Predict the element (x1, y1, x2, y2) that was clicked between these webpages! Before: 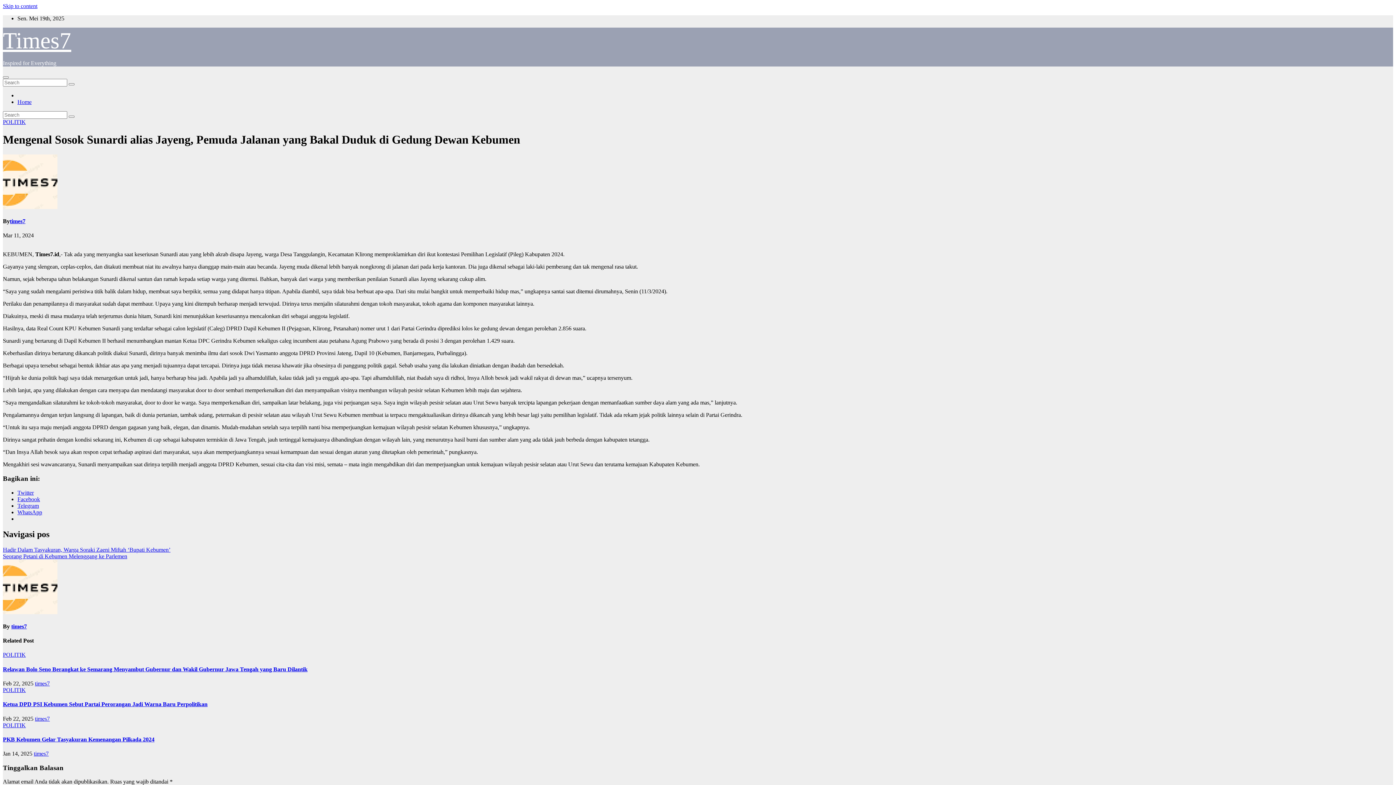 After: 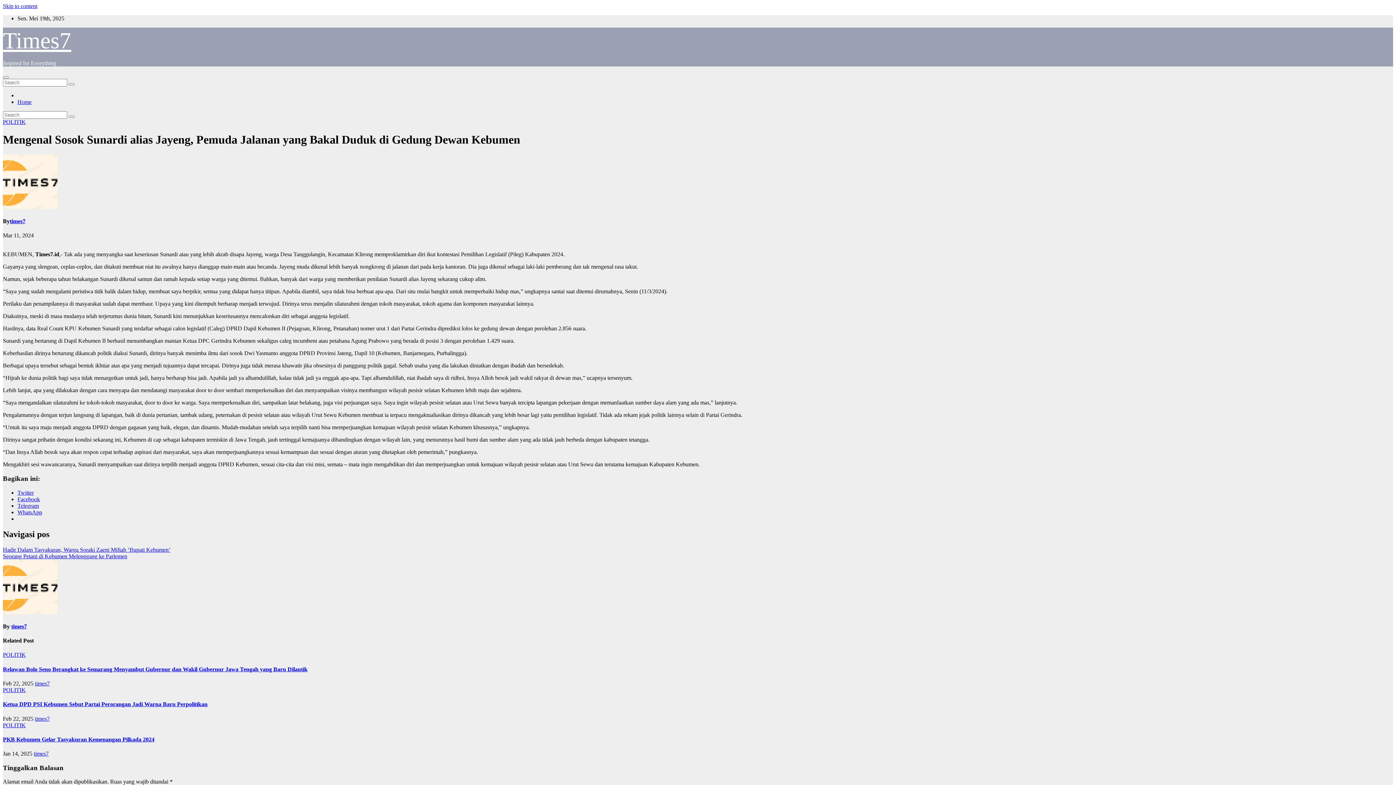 Action: label: WhatsApp bbox: (17, 509, 42, 515)